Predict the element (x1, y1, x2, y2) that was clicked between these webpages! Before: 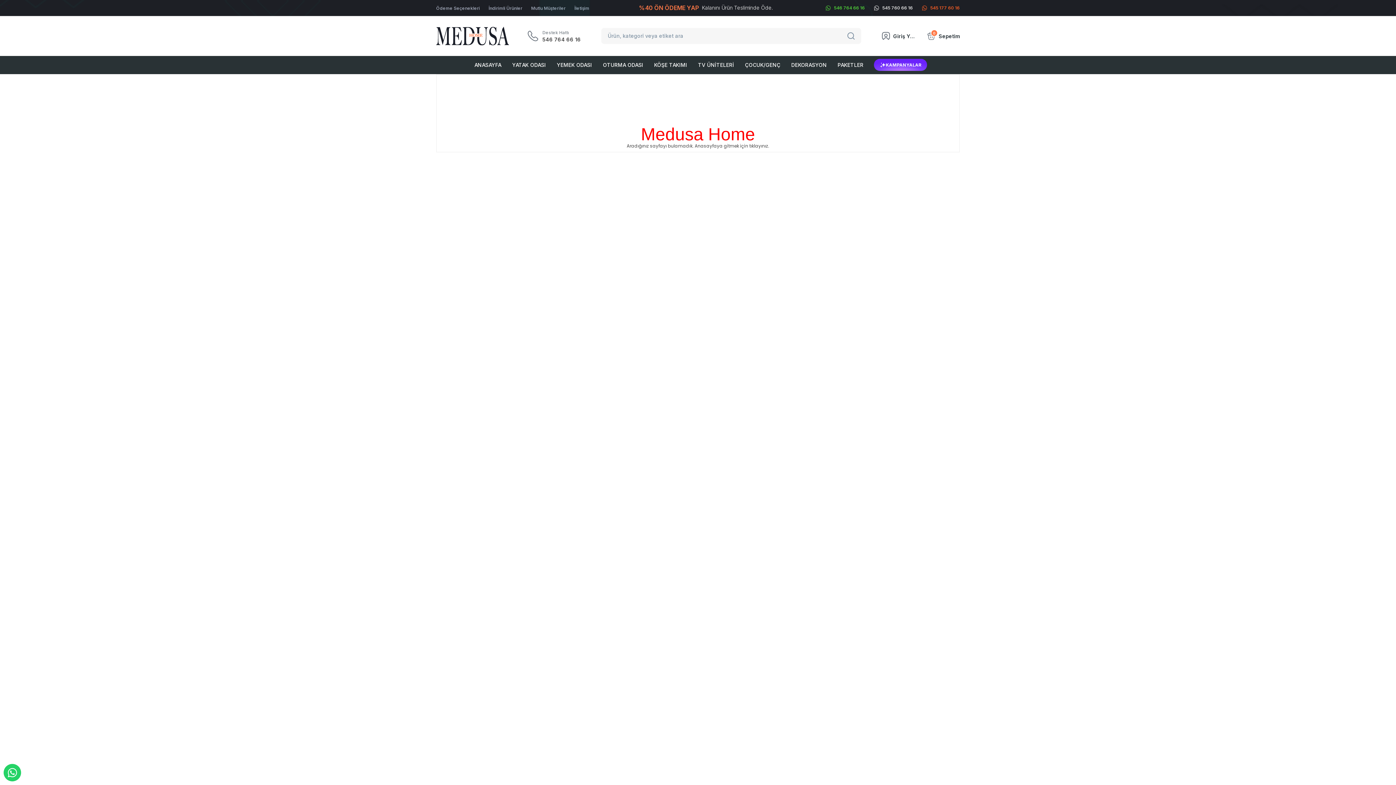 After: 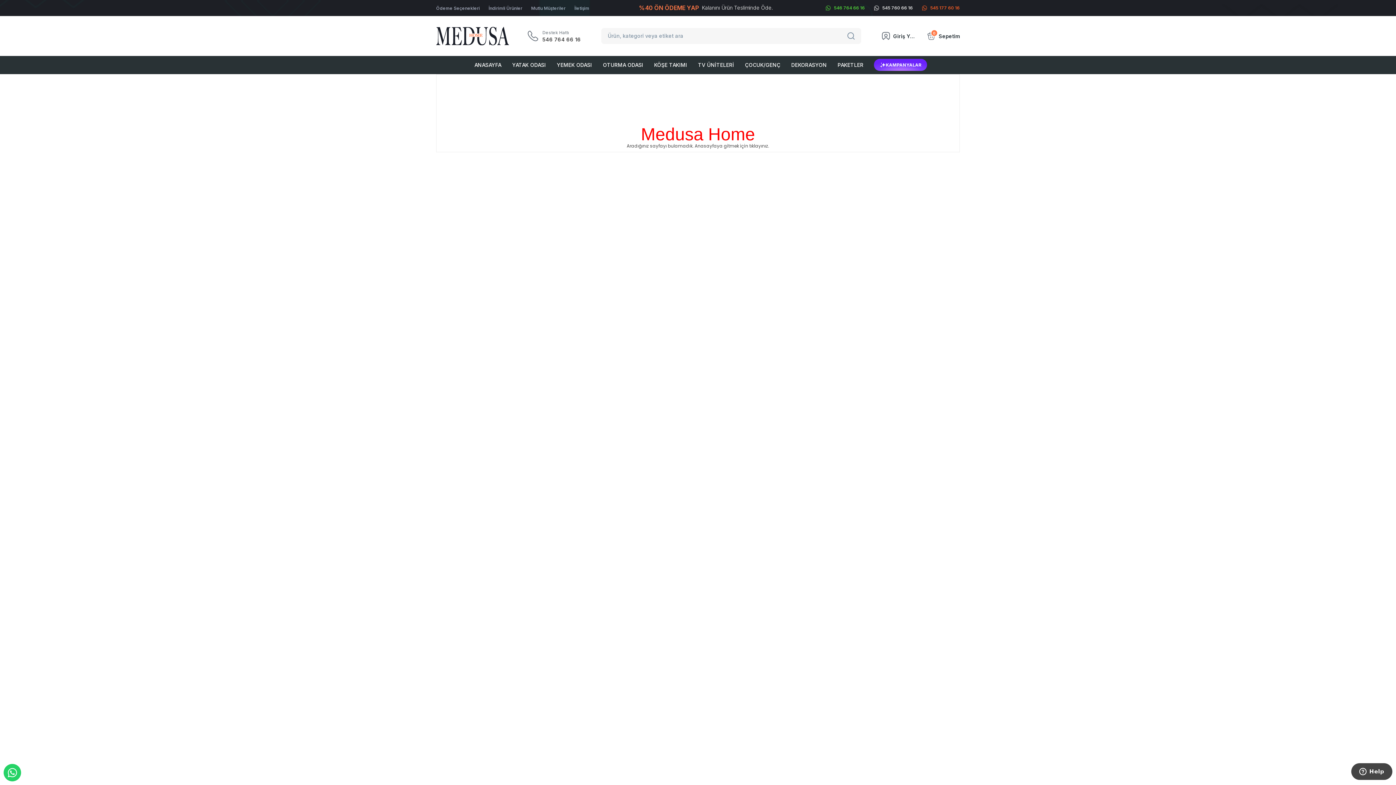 Action: label: 545 177 60 16 bbox: (921, 0, 960, 16)